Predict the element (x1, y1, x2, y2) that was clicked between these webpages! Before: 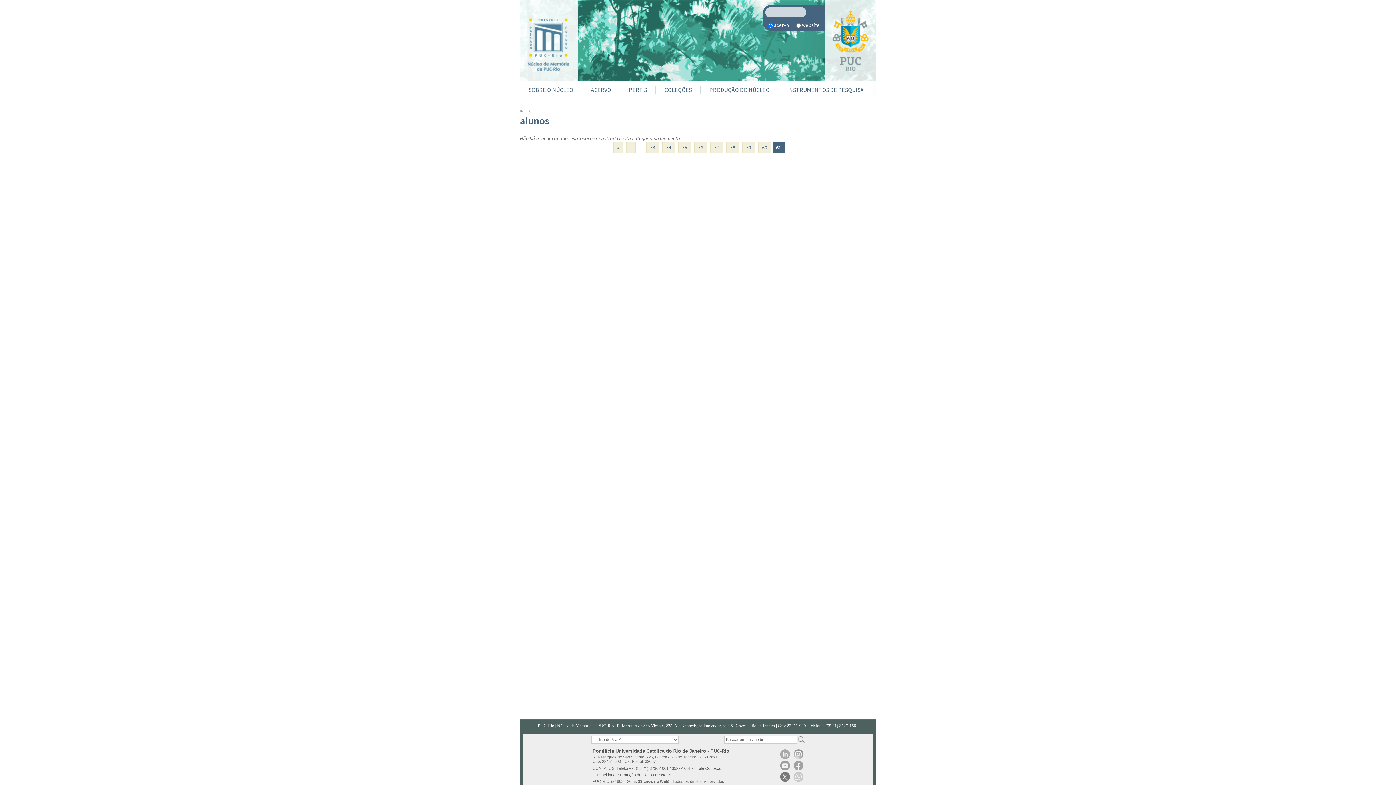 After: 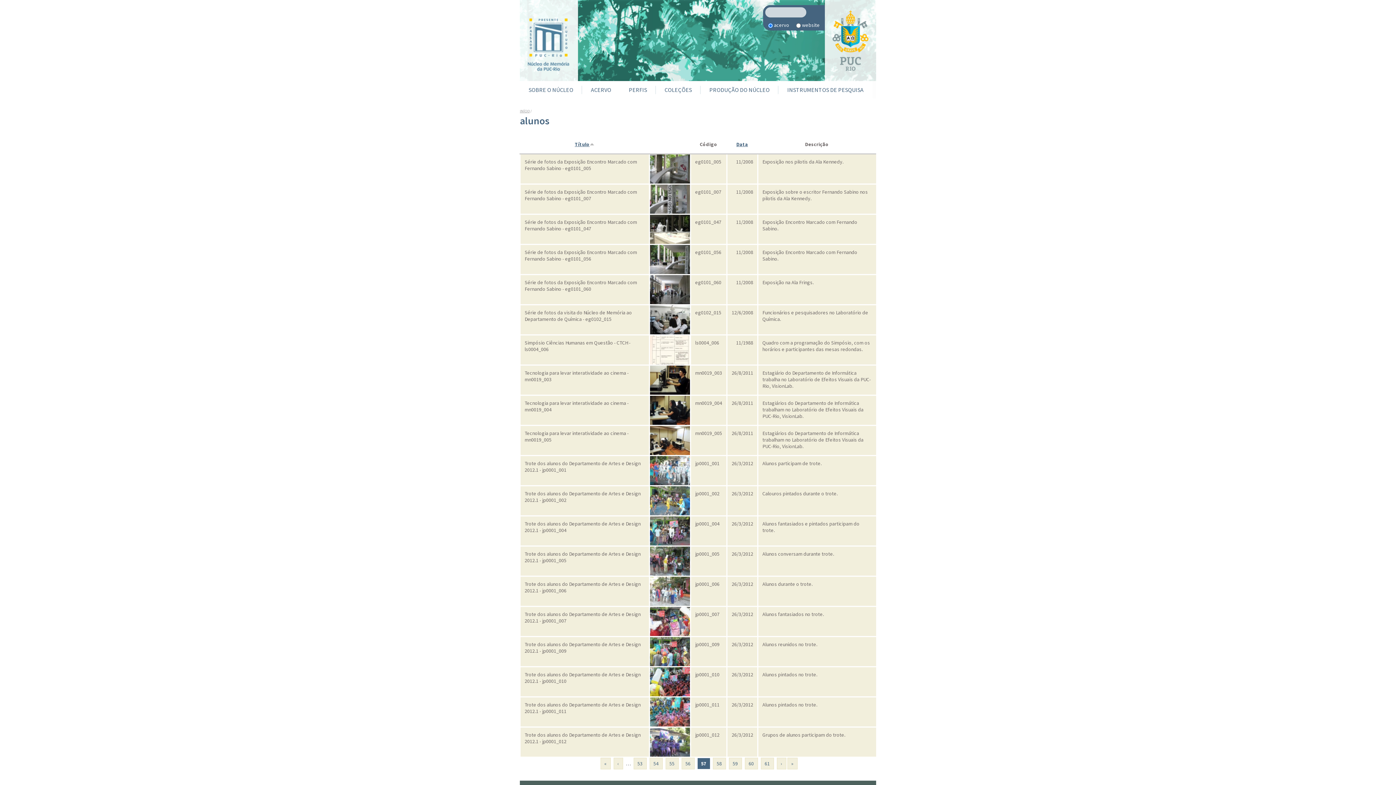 Action: bbox: (710, 142, 723, 153) label: 57